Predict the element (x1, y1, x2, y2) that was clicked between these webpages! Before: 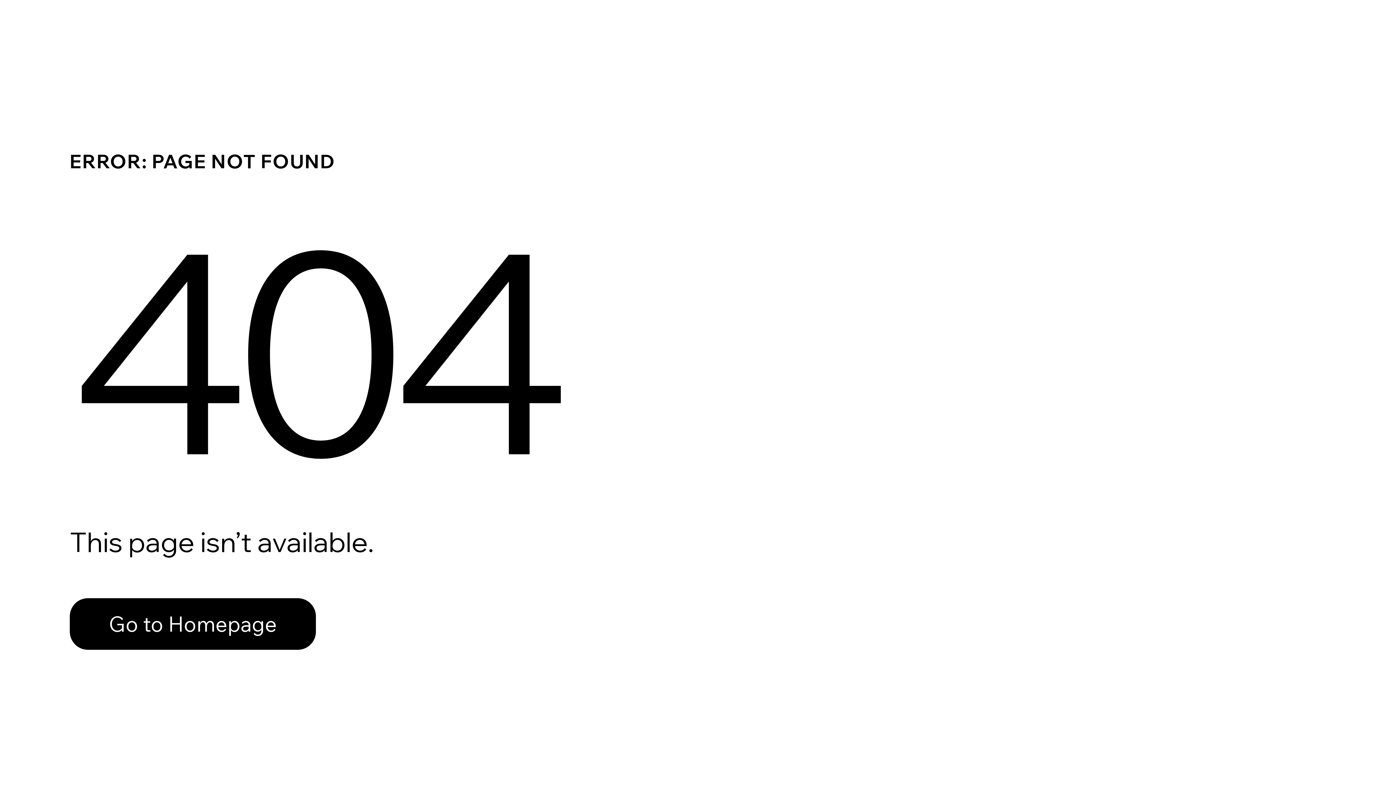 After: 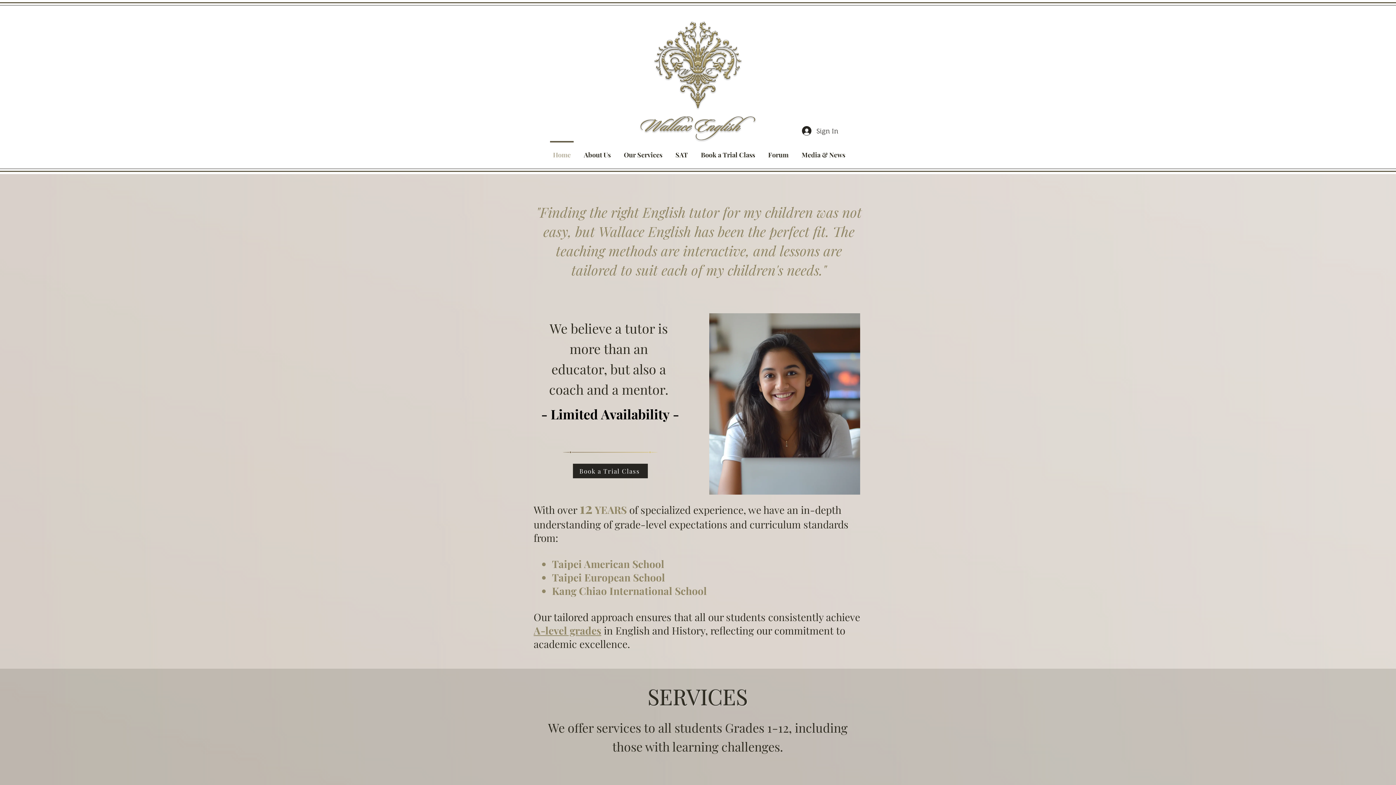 Action: bbox: (69, 582, 768, 659) label: Go to Homepage